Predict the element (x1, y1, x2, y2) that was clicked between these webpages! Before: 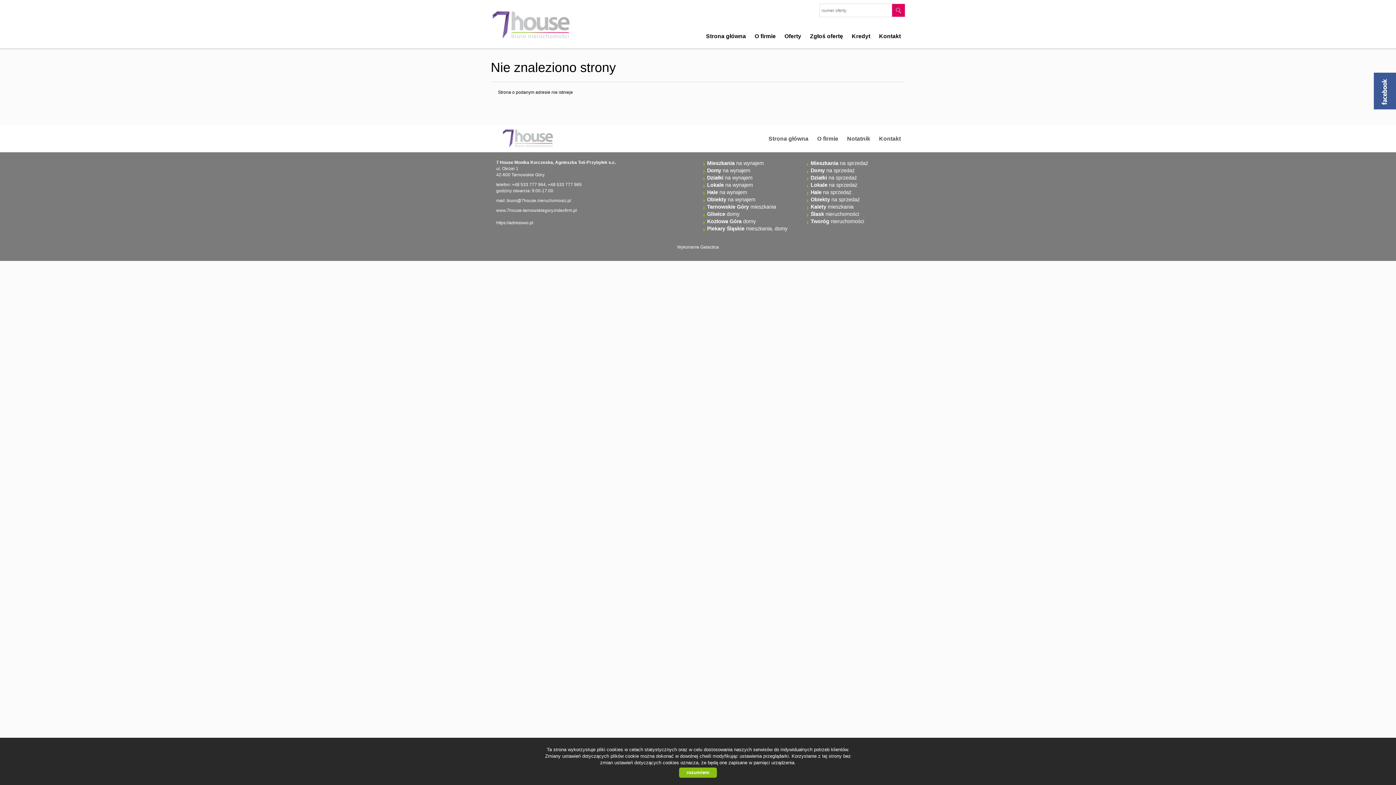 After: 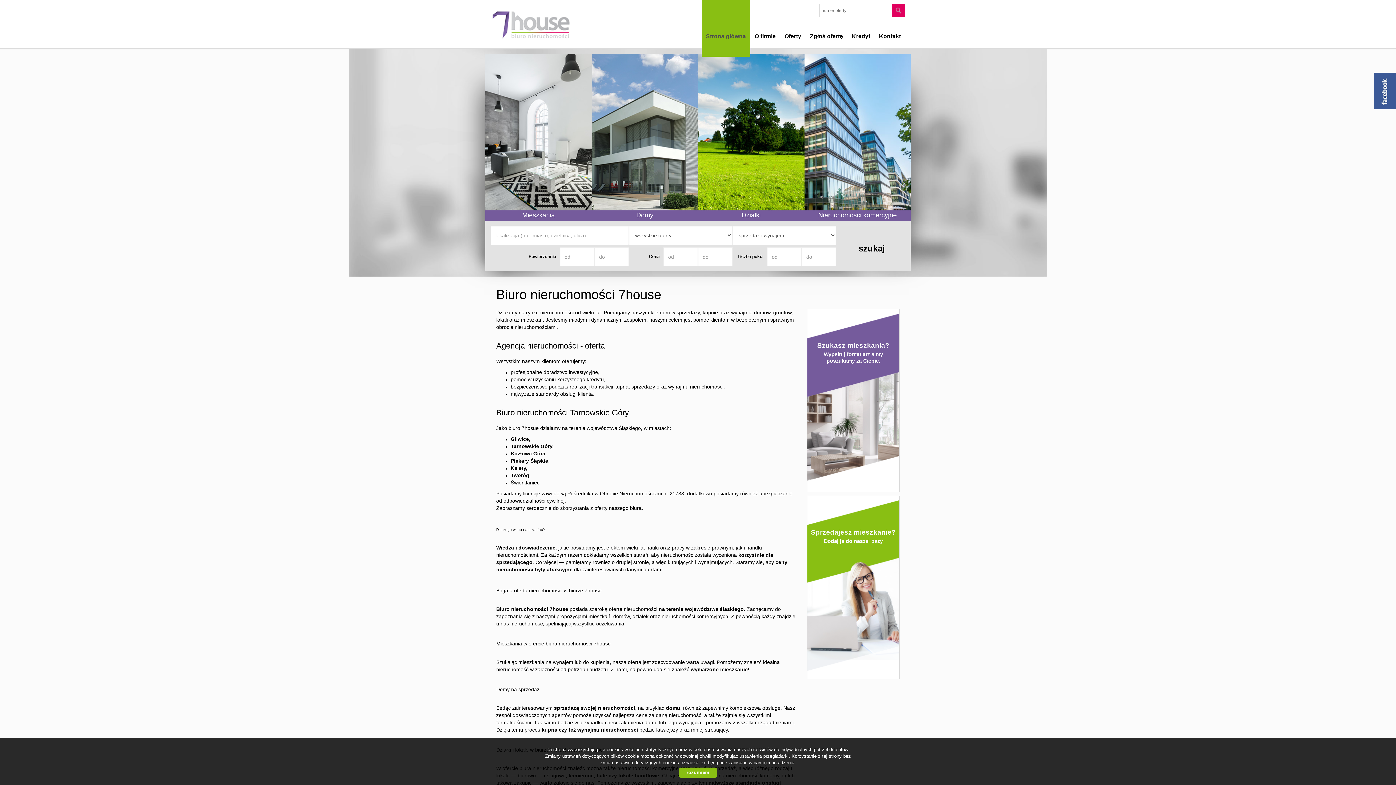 Action: bbox: (490, 9, 603, 37)